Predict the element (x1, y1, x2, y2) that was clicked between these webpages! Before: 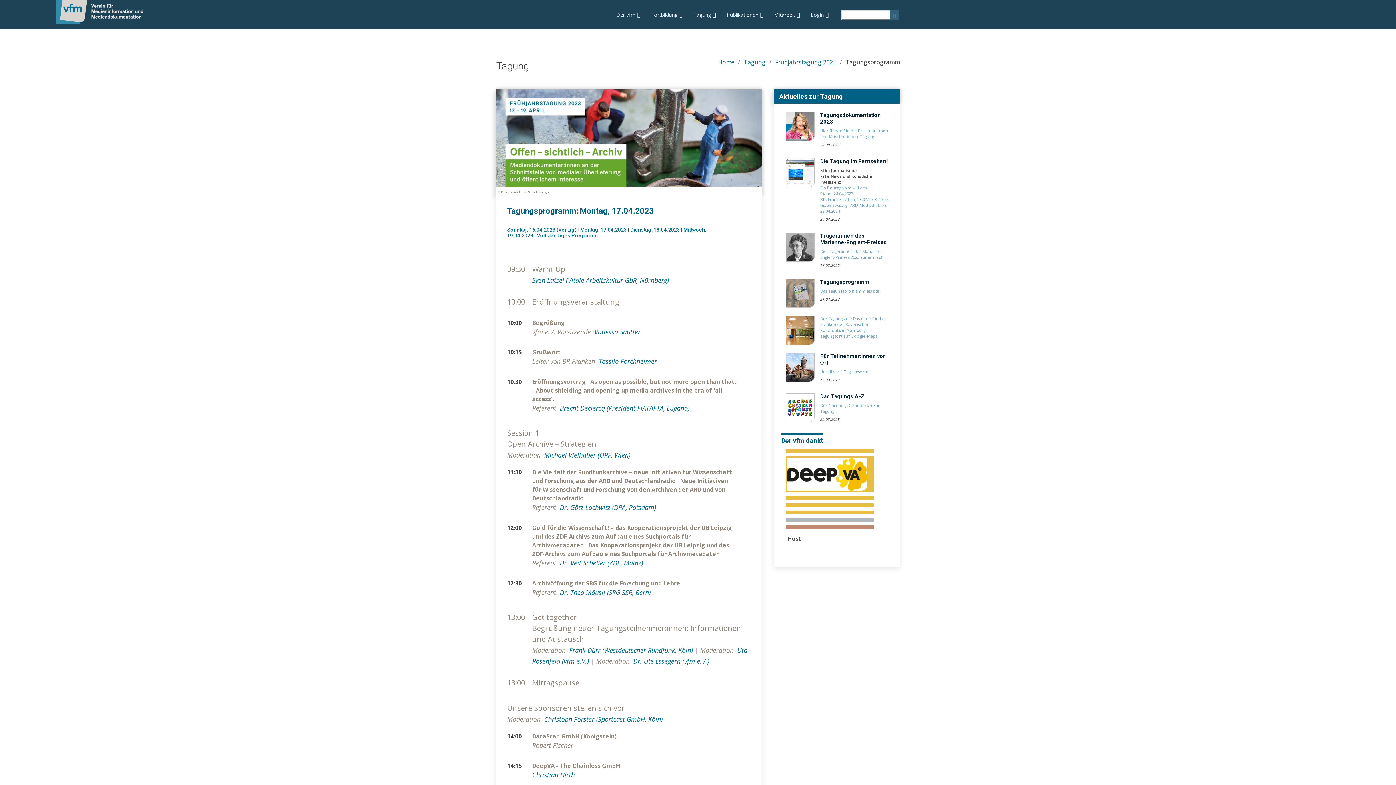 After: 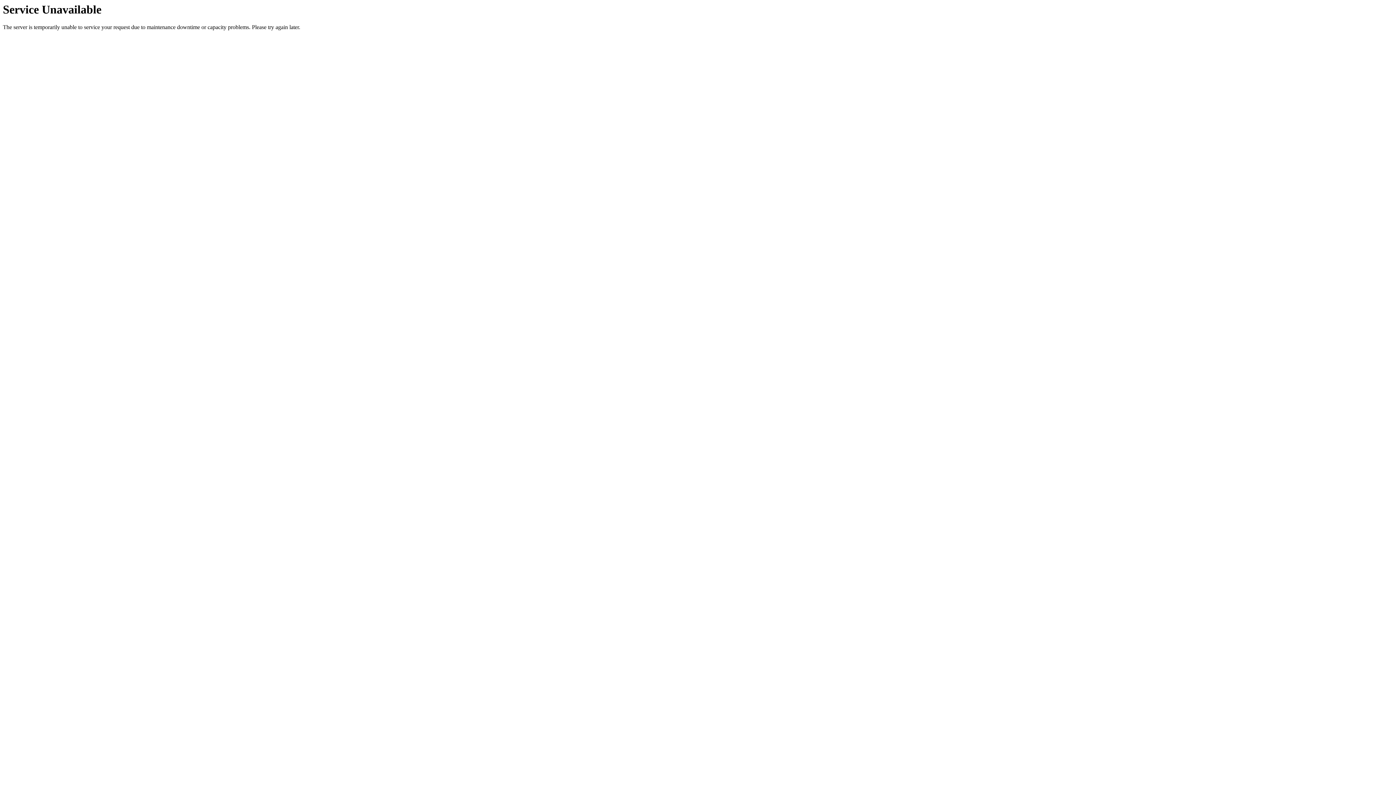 Action: bbox: (890, 10, 899, 20)